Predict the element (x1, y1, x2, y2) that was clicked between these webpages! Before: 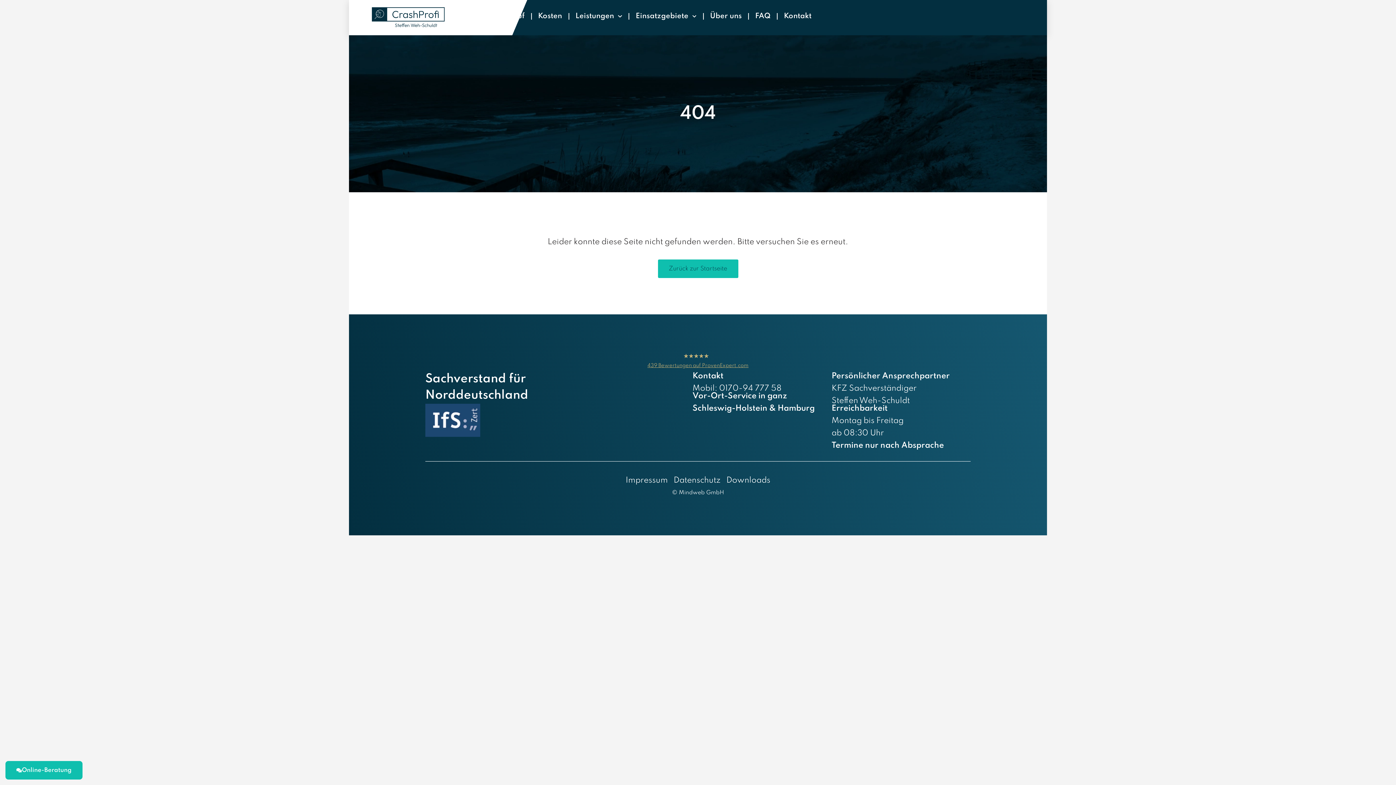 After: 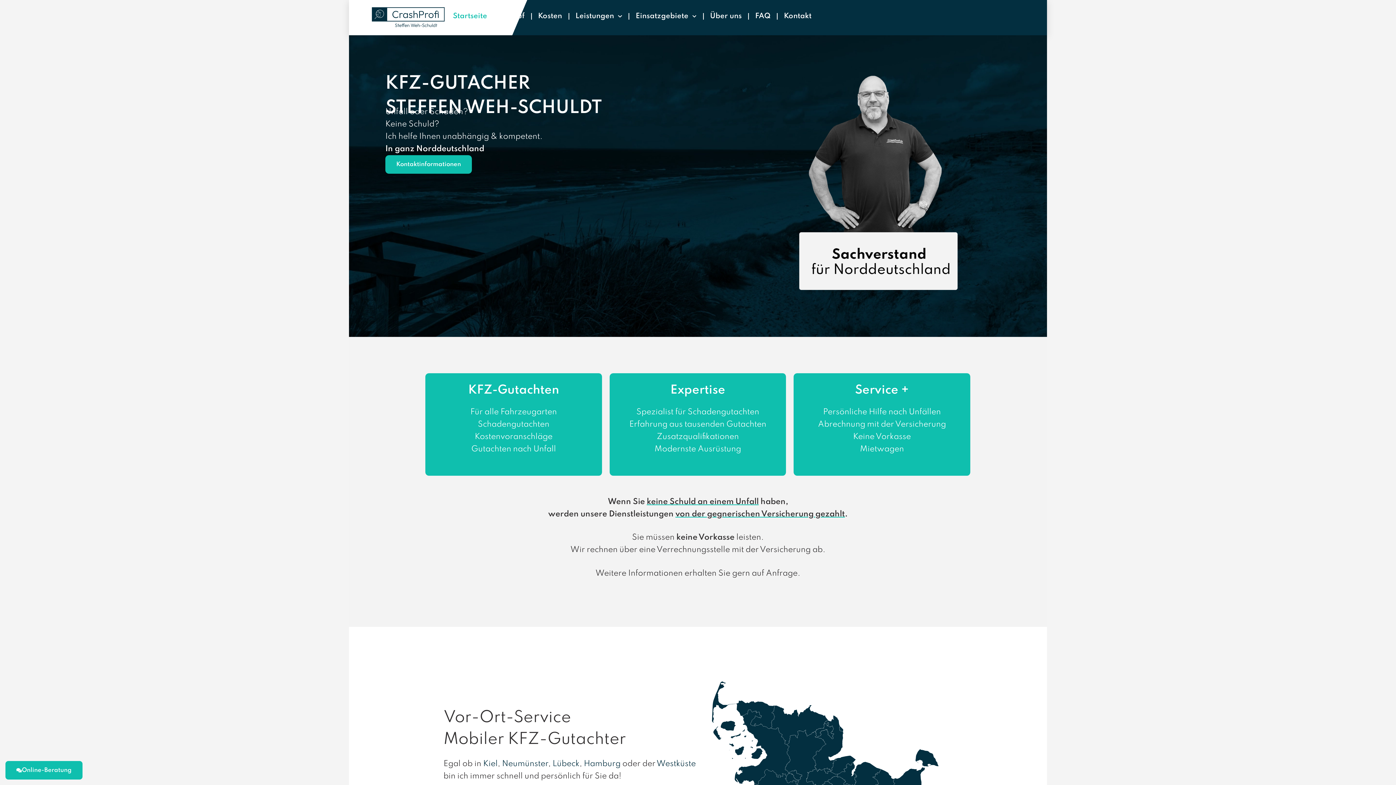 Action: bbox: (363, 7, 453, 28)